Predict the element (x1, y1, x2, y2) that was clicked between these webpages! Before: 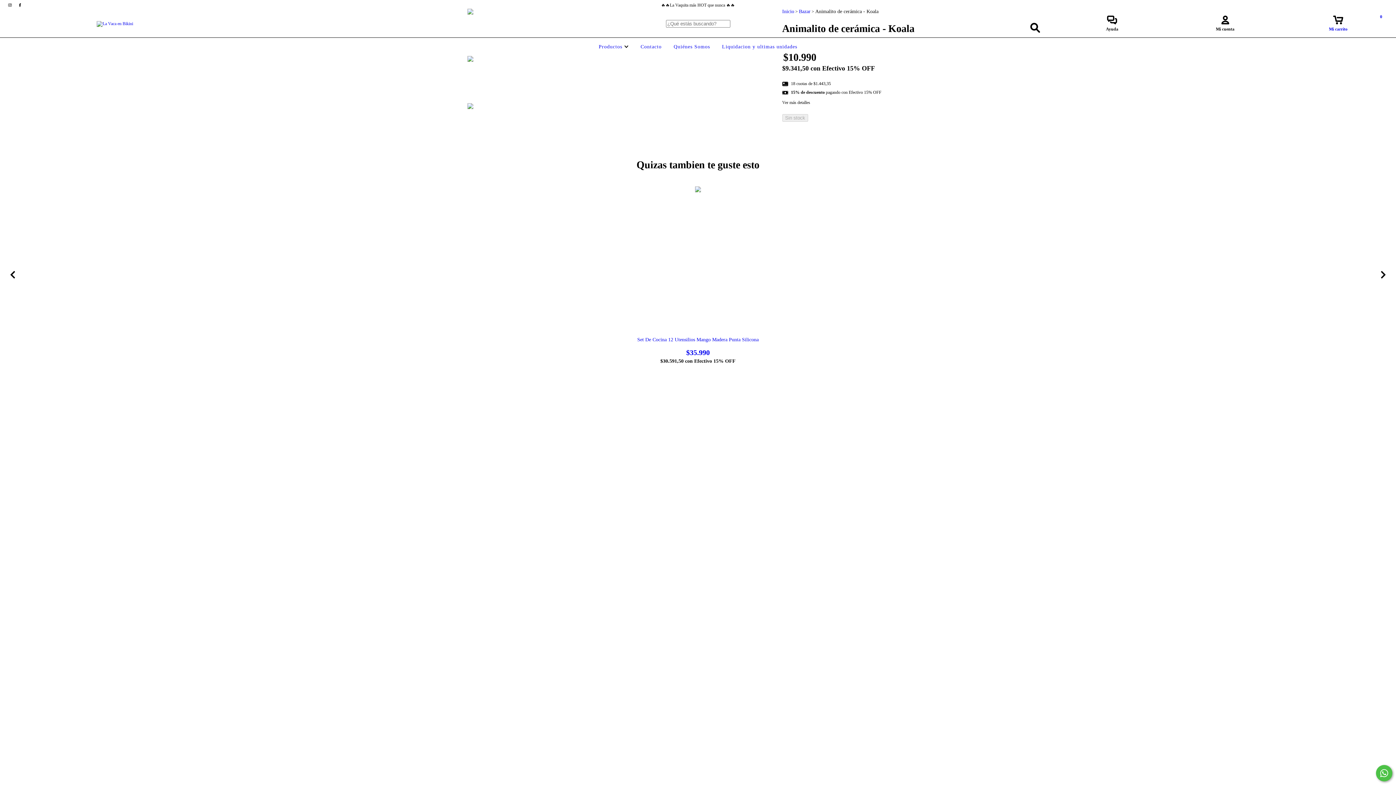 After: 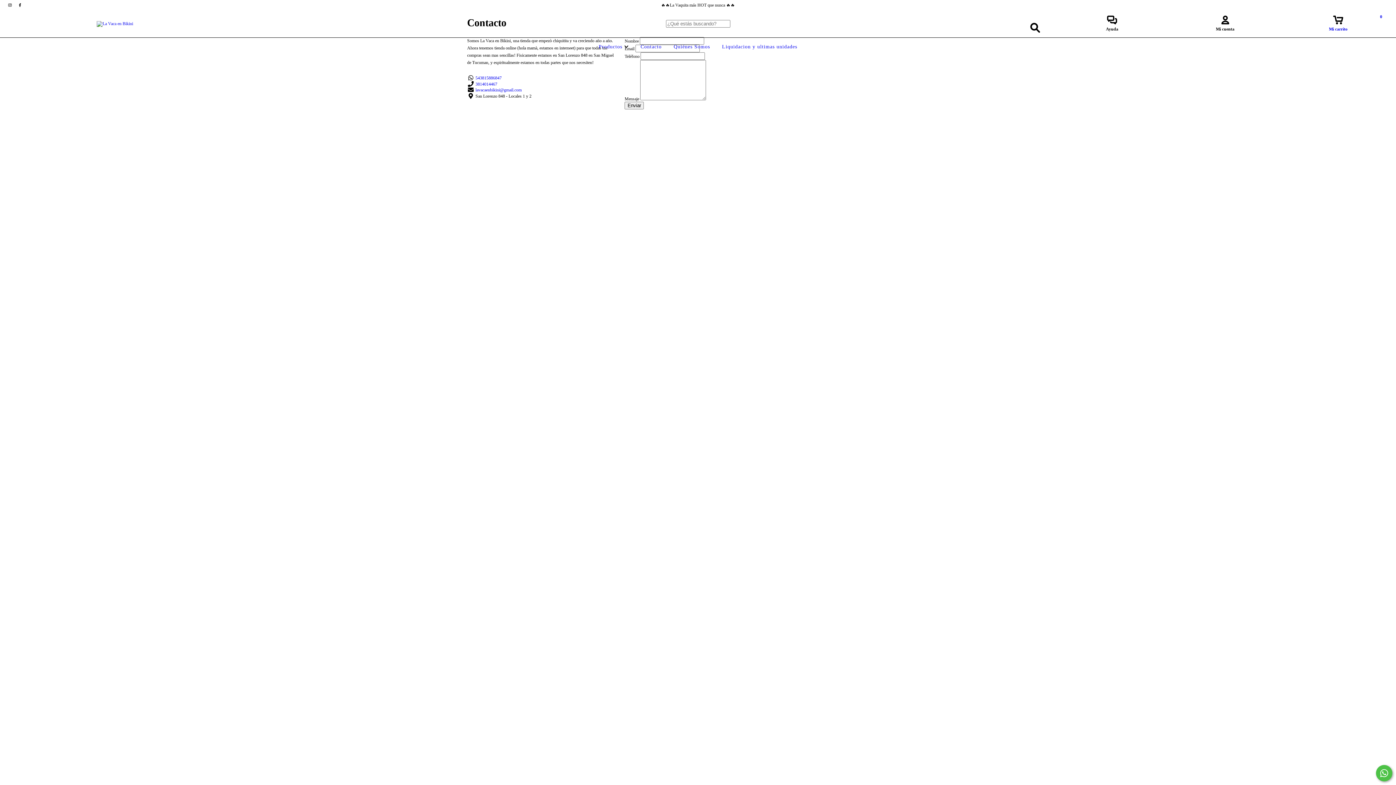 Action: label: Contacto bbox: (638, 44, 663, 49)